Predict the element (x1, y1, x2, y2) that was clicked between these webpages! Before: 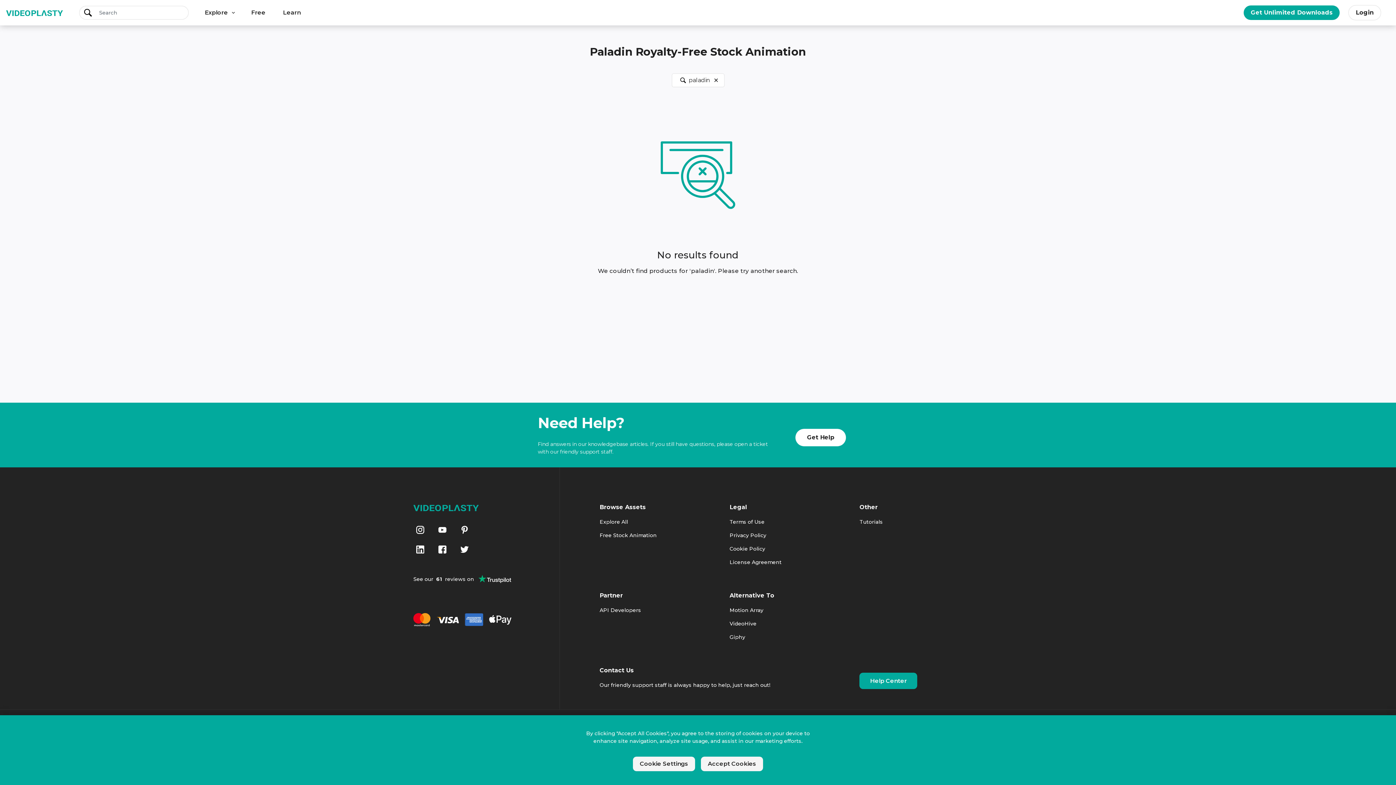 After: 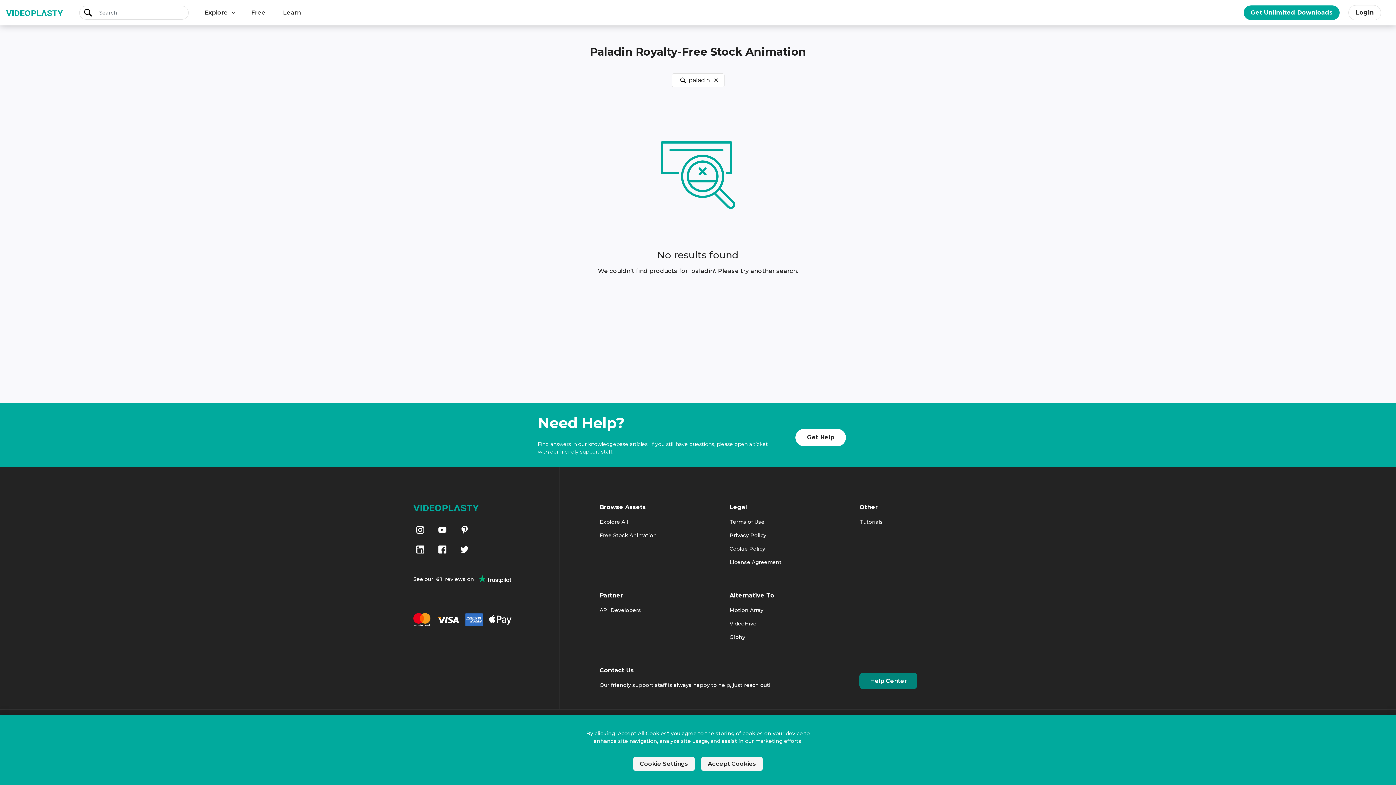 Action: bbox: (859, 672, 917, 689) label: Help Center